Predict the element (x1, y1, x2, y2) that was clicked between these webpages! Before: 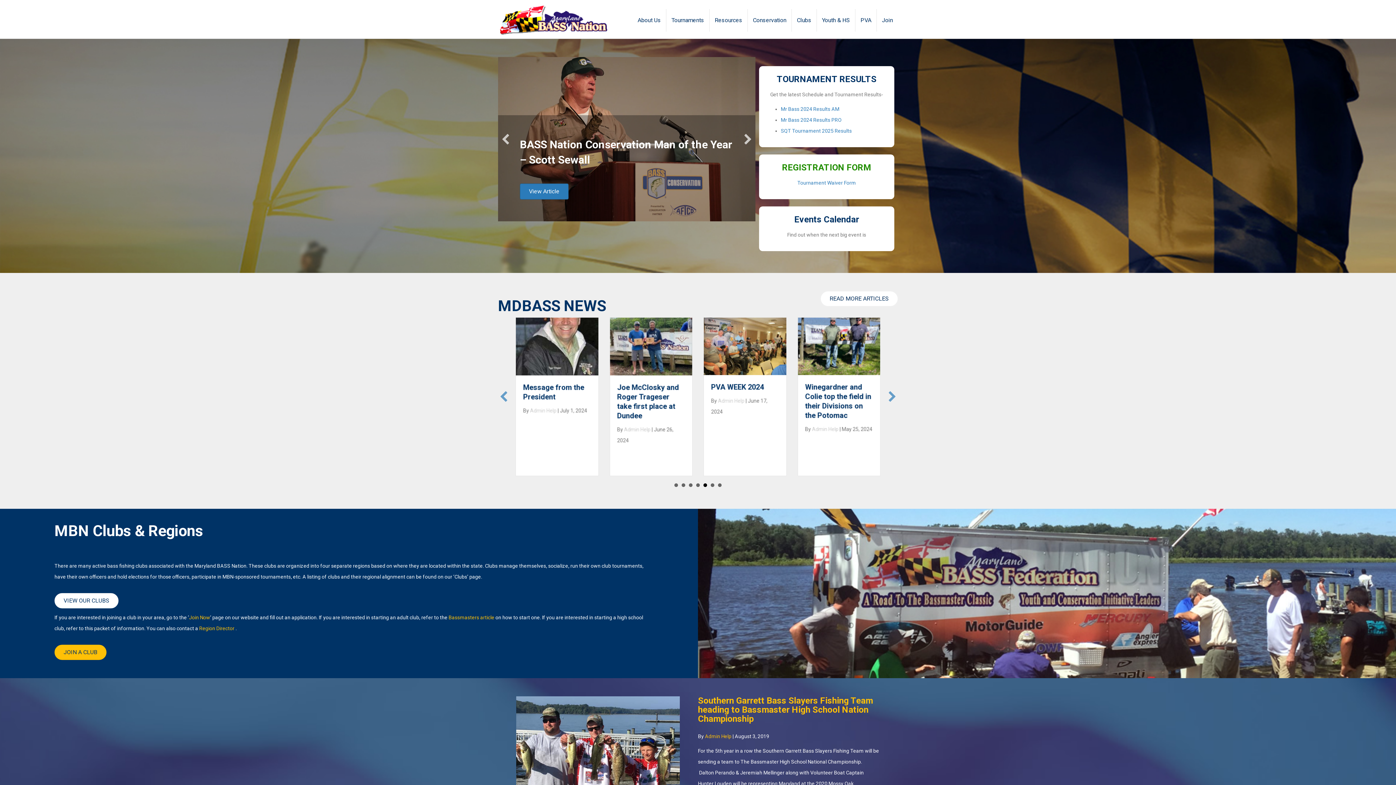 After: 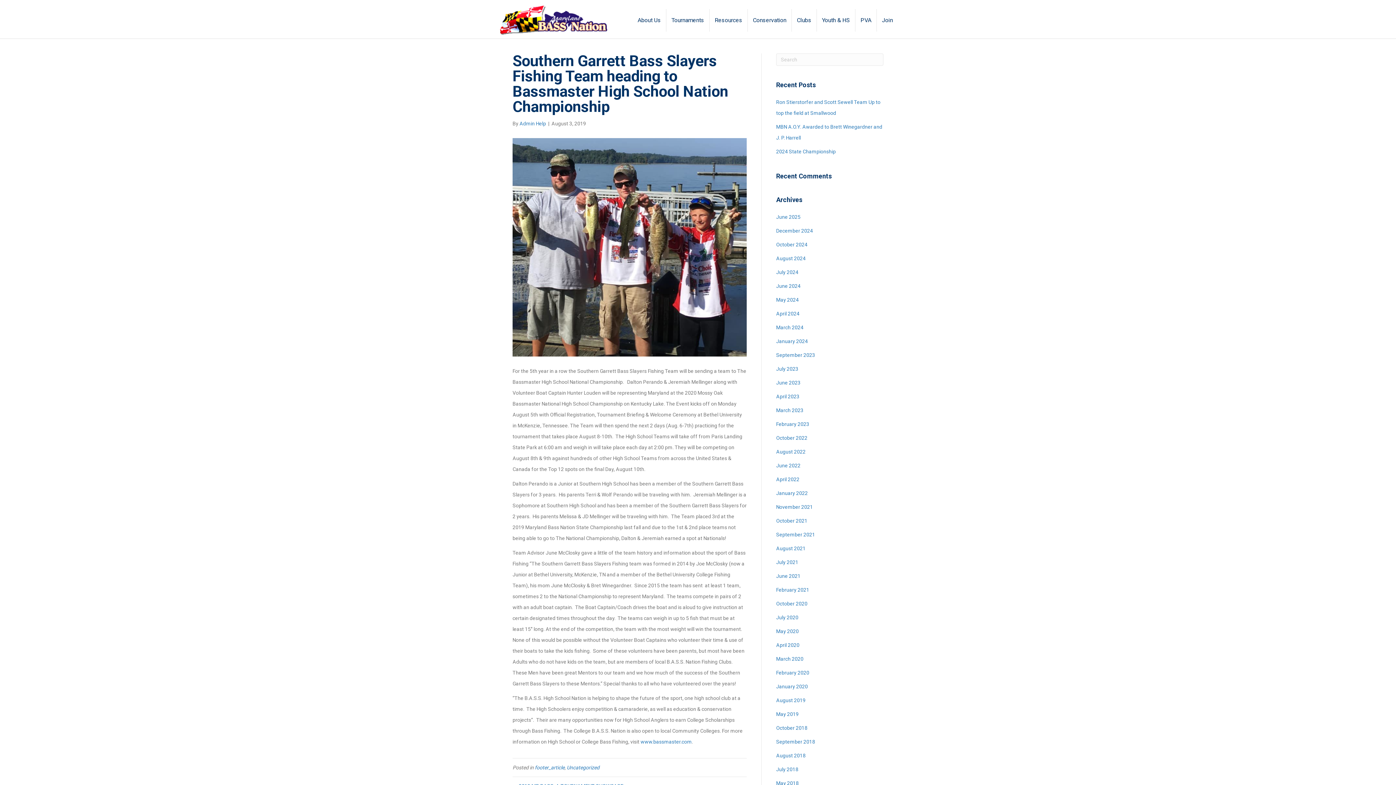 Action: bbox: (516, 693, 680, 699)